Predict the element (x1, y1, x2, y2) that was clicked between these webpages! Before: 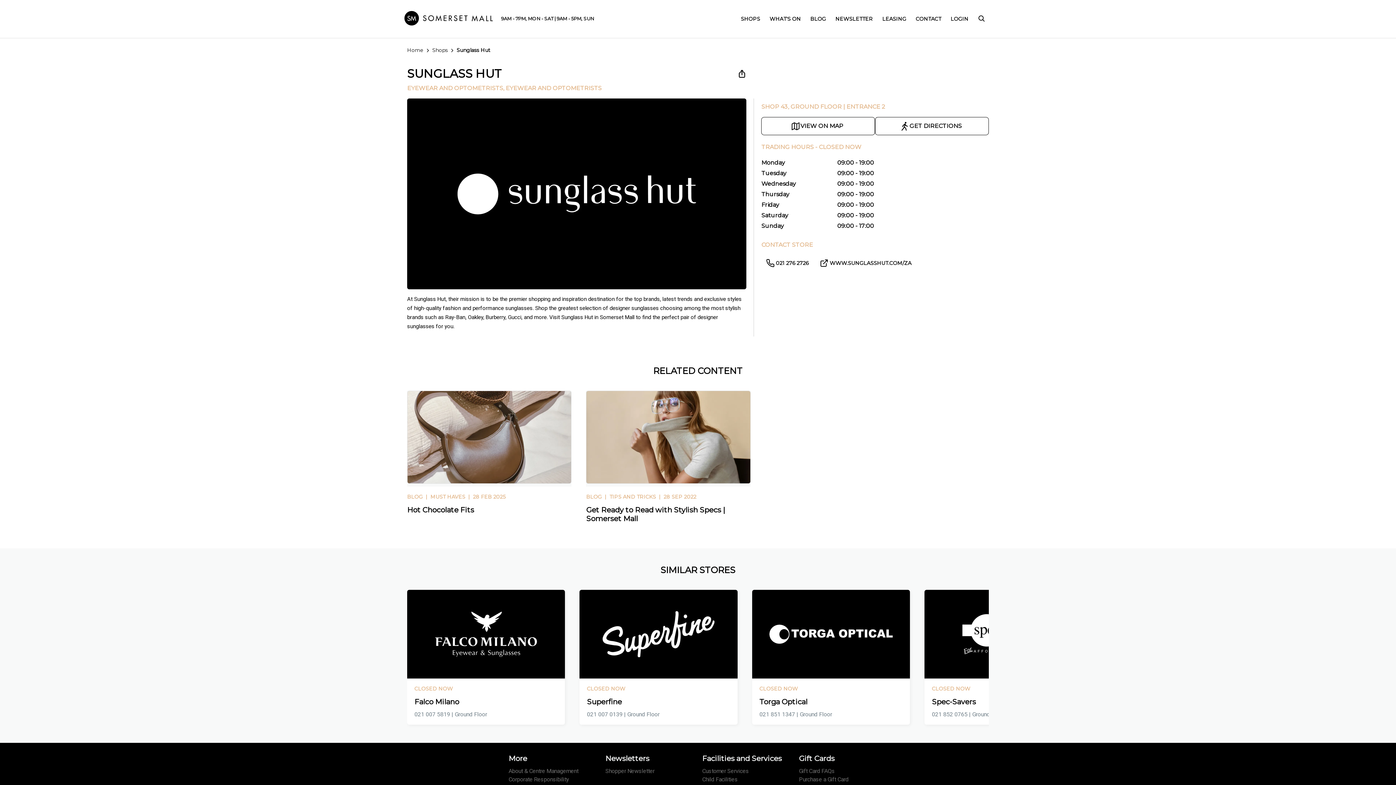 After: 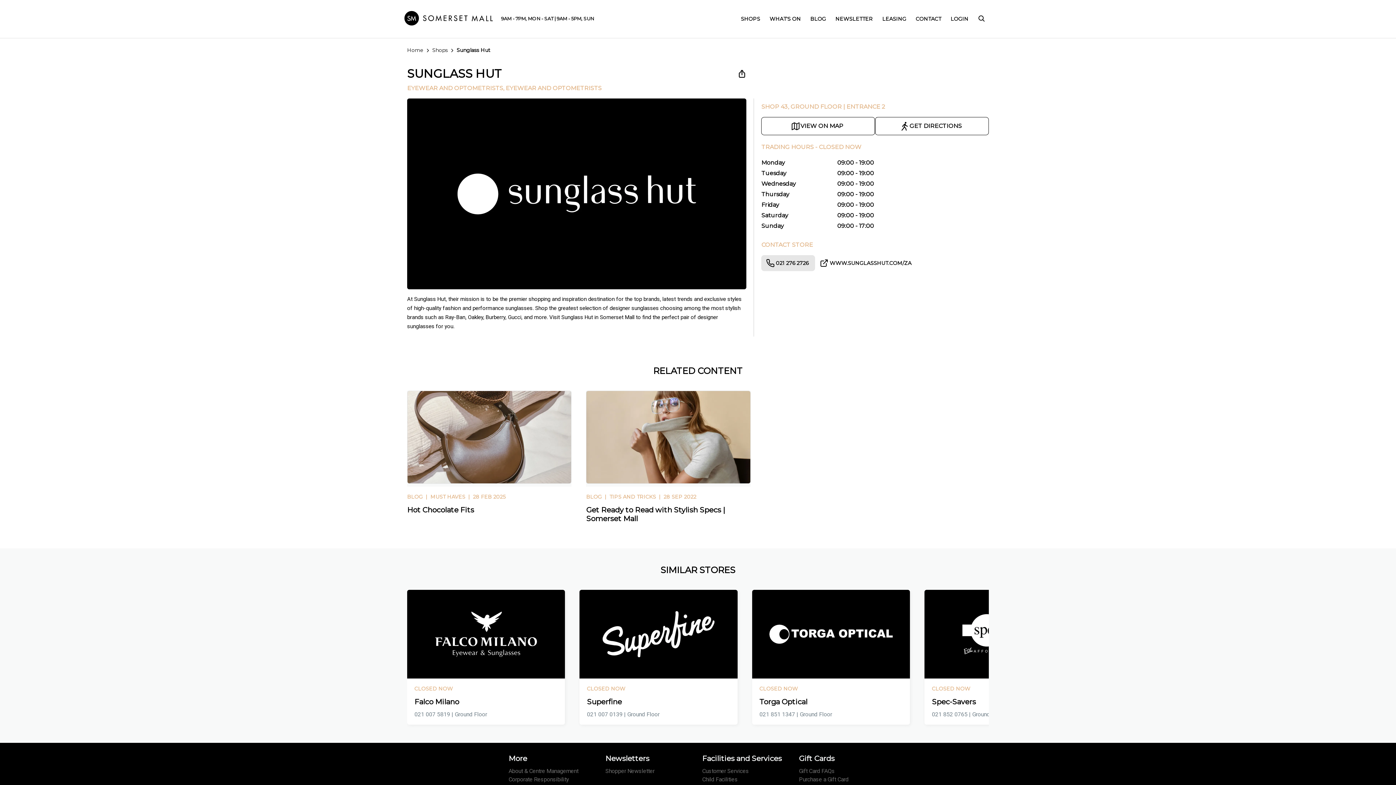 Action: bbox: (761, 255, 815, 271) label: 021 276 2726